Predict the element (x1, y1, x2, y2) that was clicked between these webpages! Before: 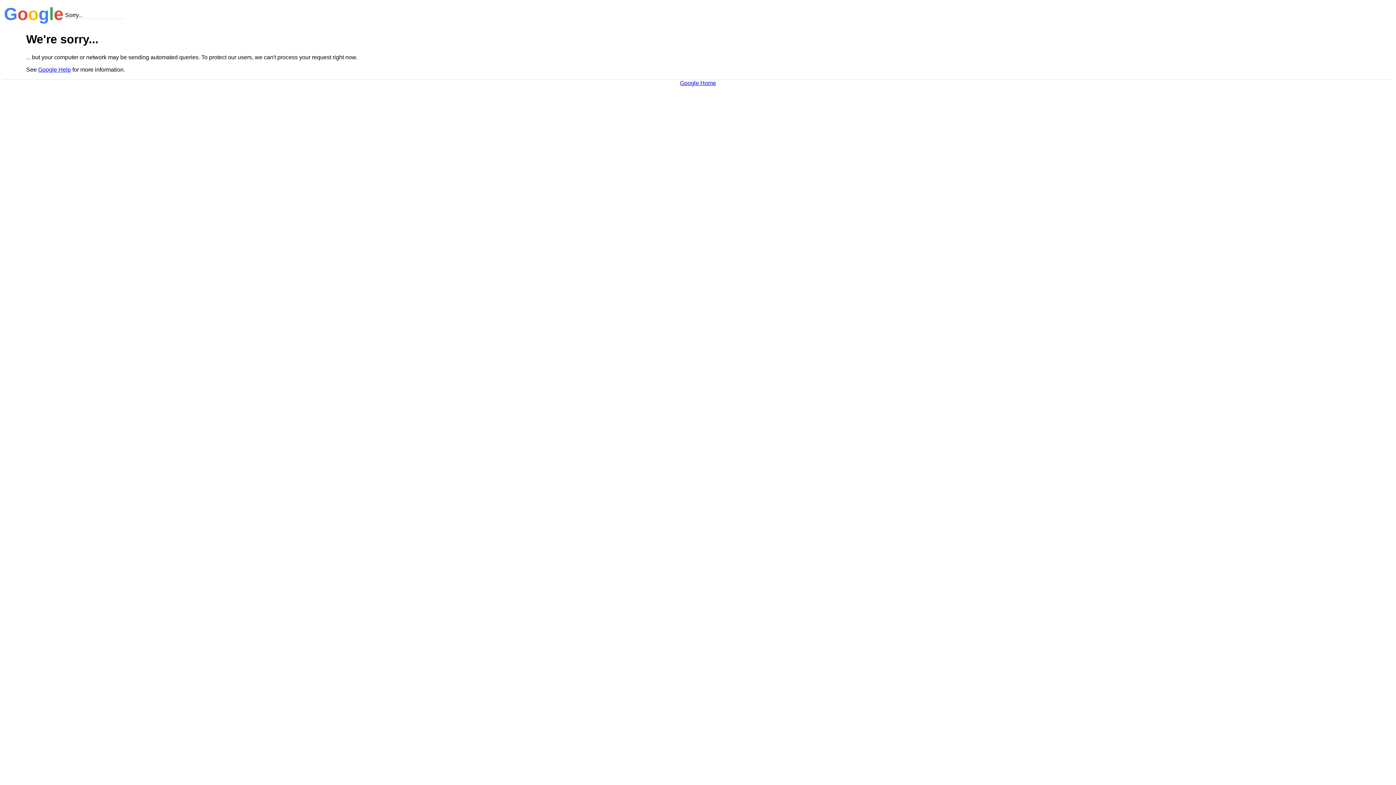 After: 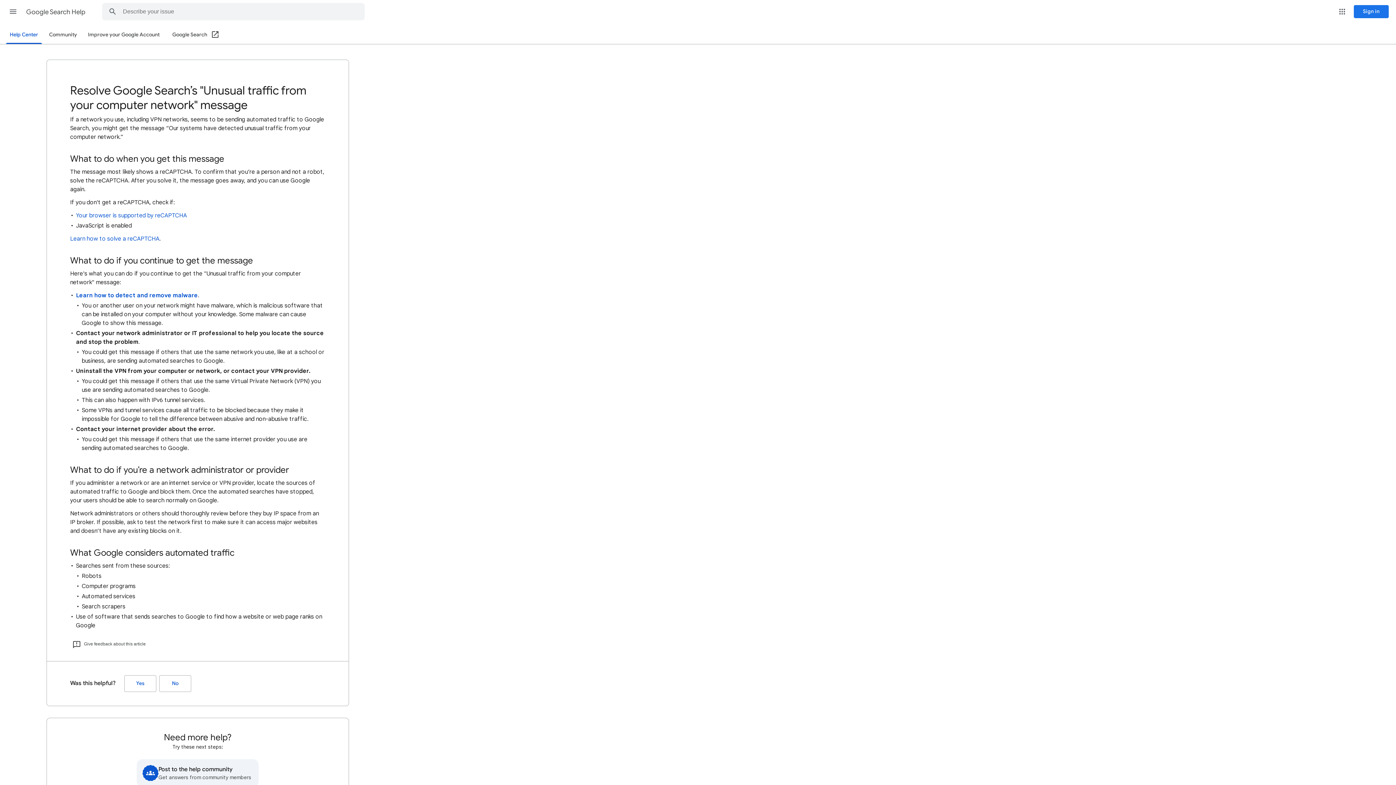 Action: label: Google Help bbox: (38, 66, 70, 72)